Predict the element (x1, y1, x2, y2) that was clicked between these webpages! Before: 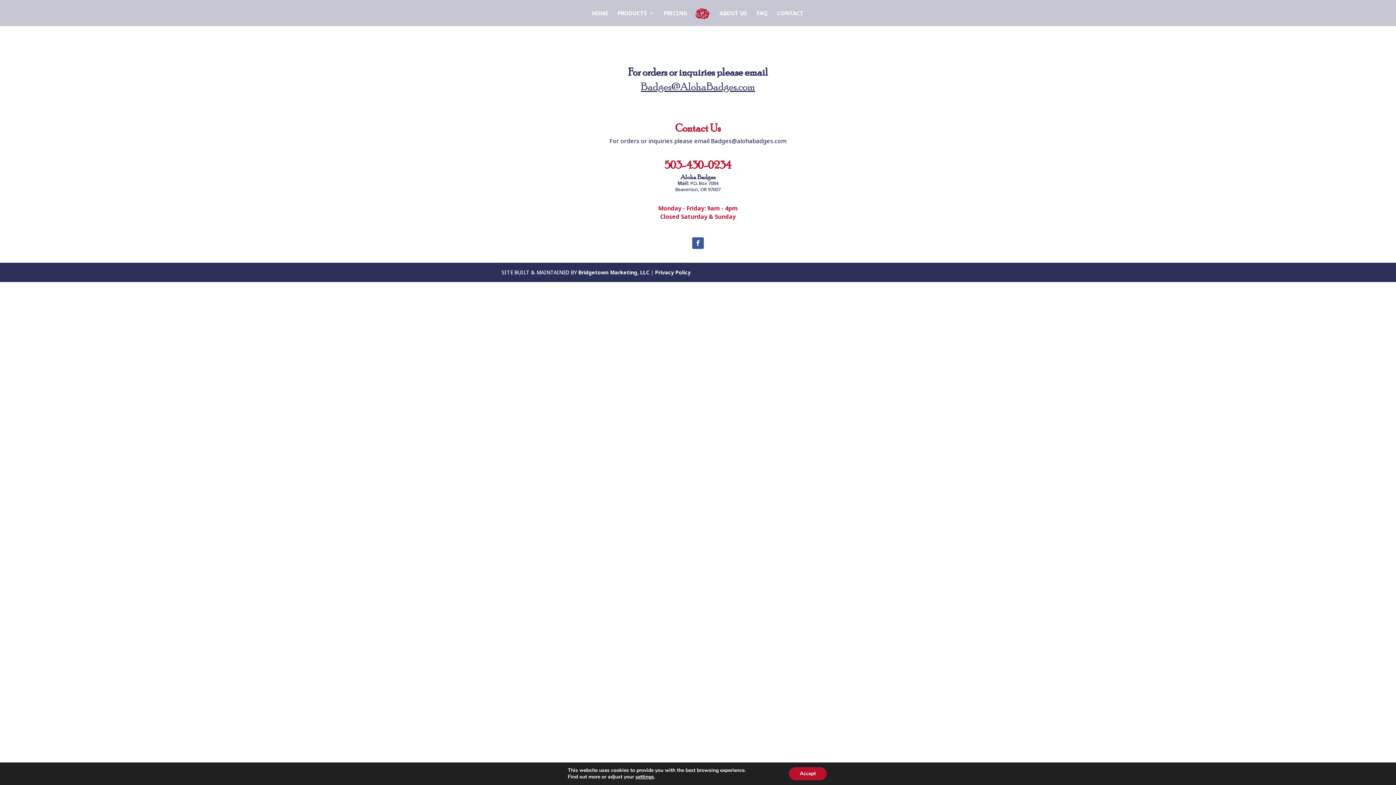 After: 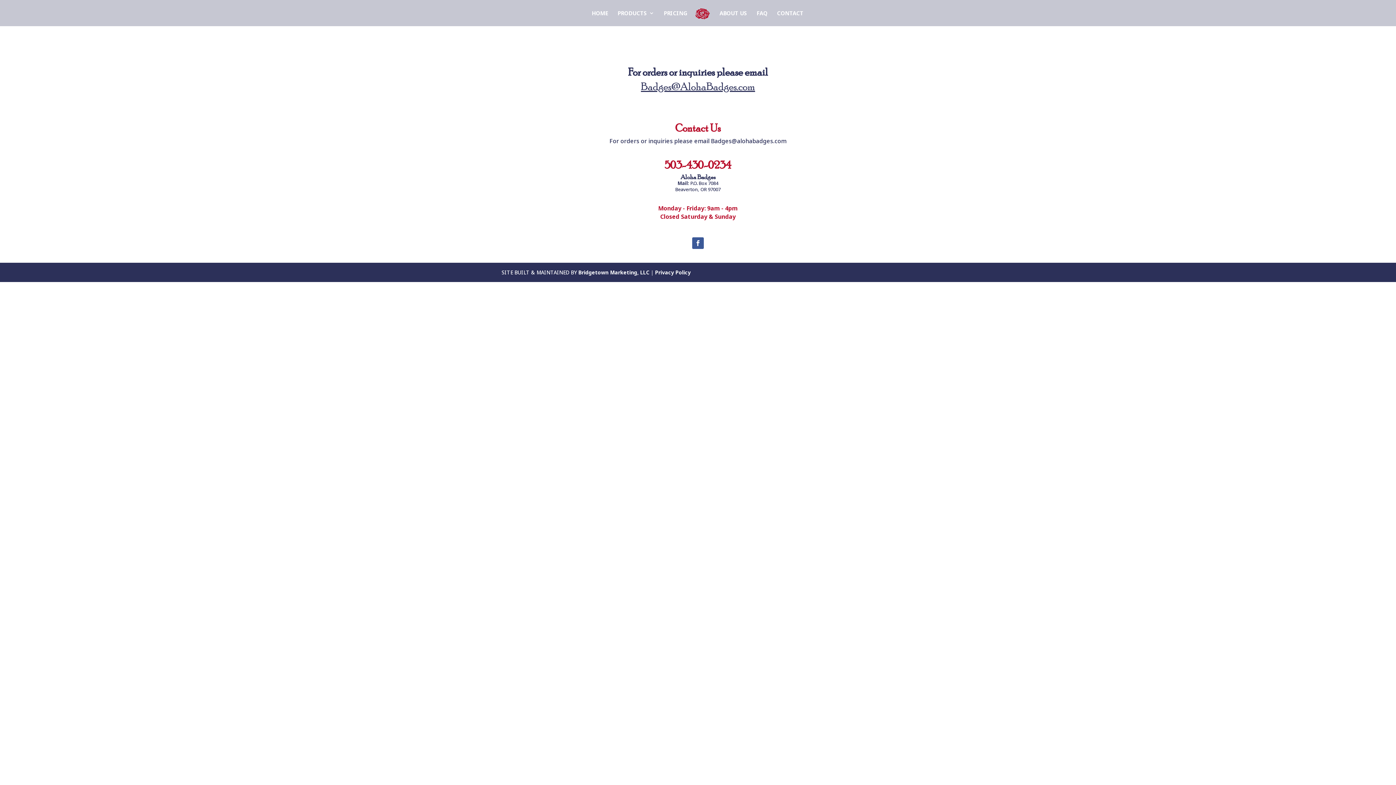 Action: bbox: (789, 767, 826, 780) label: Accept